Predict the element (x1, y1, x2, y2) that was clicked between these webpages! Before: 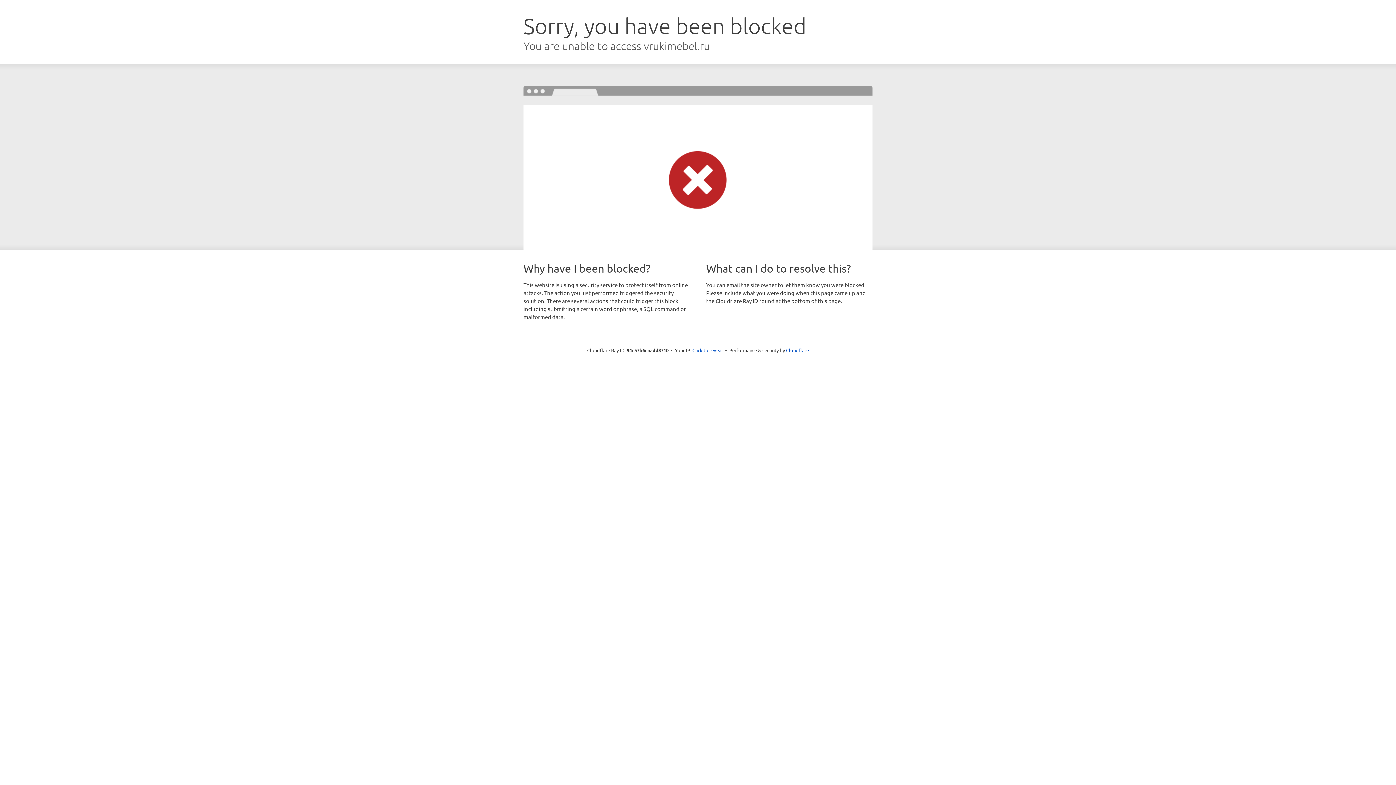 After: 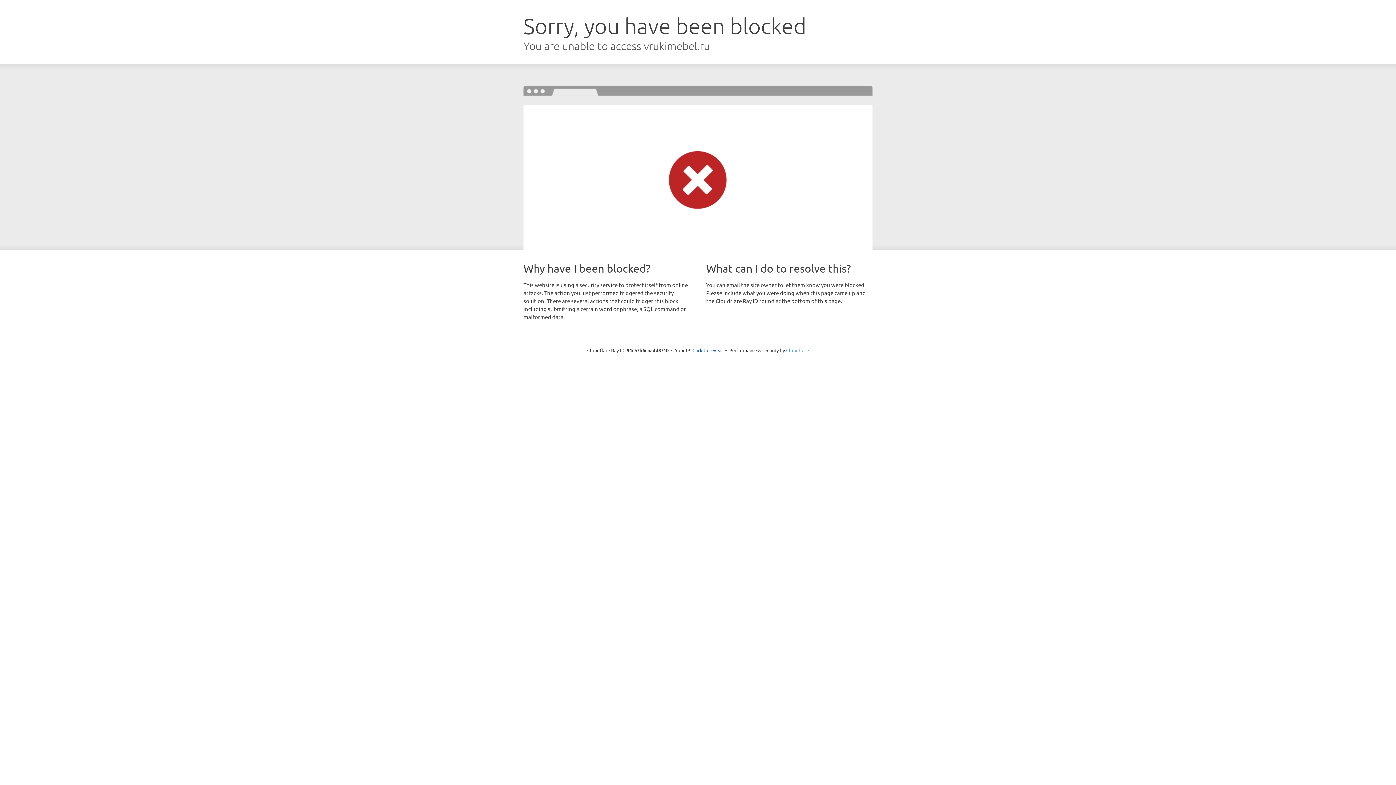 Action: bbox: (786, 347, 809, 353) label: Cloudflare